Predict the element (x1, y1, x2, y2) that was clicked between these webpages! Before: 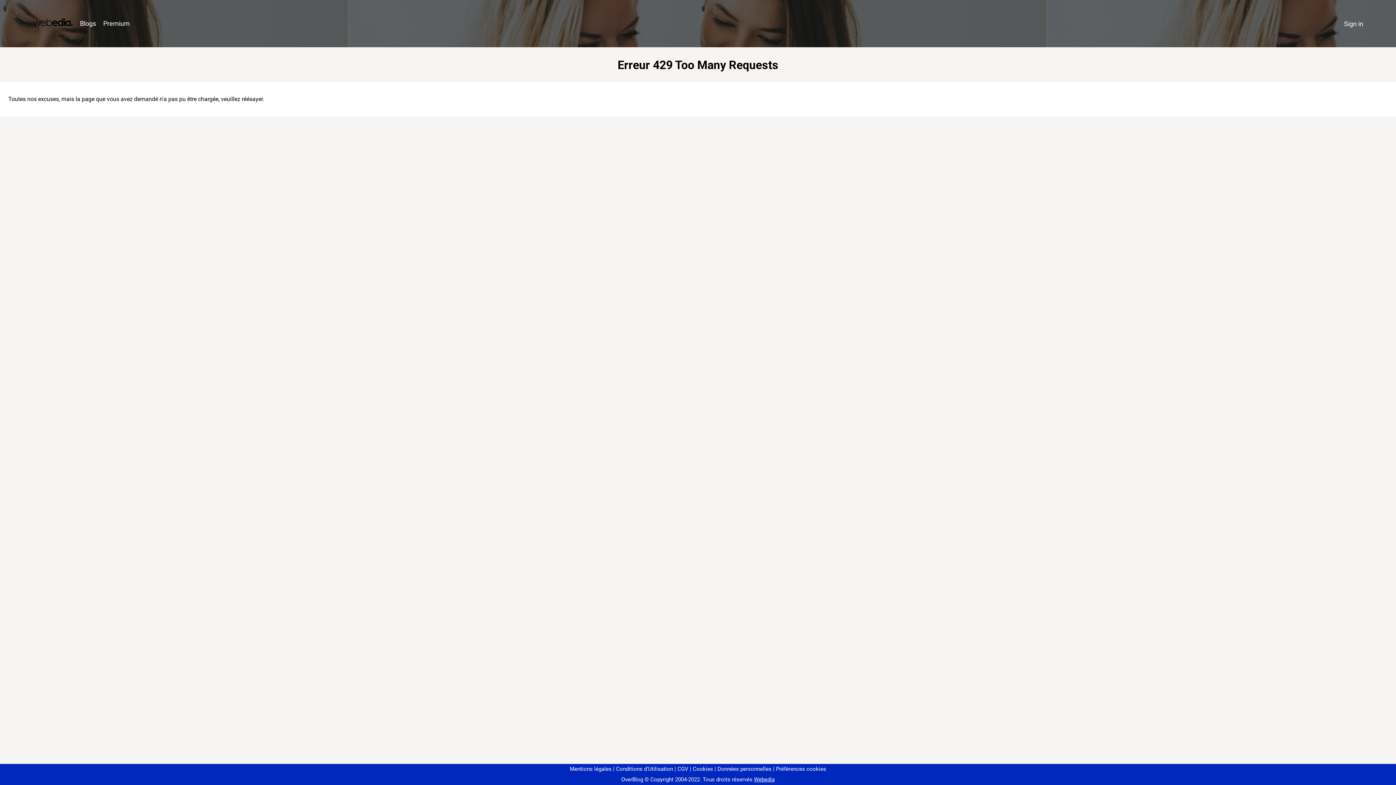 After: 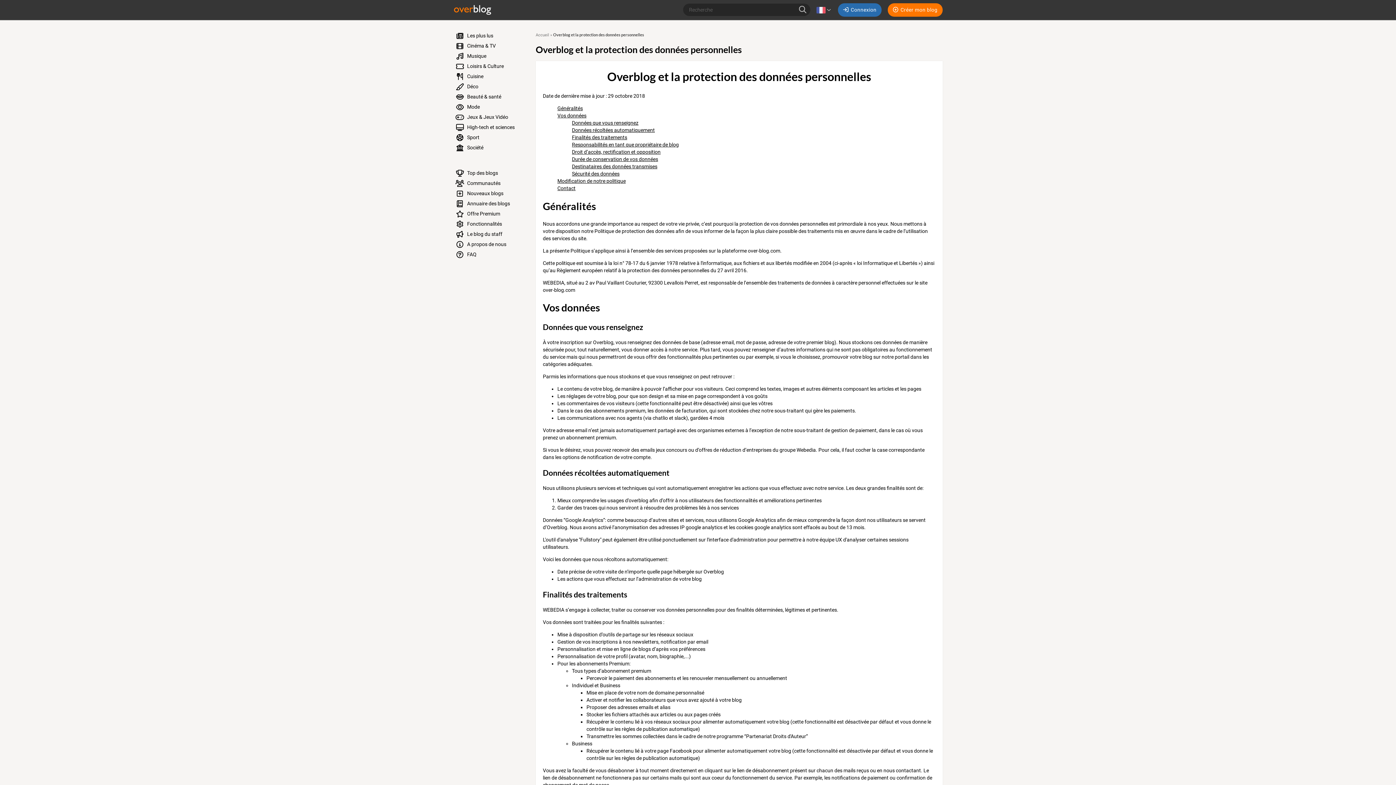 Action: bbox: (714, 766, 771, 772) label: Données personnelles